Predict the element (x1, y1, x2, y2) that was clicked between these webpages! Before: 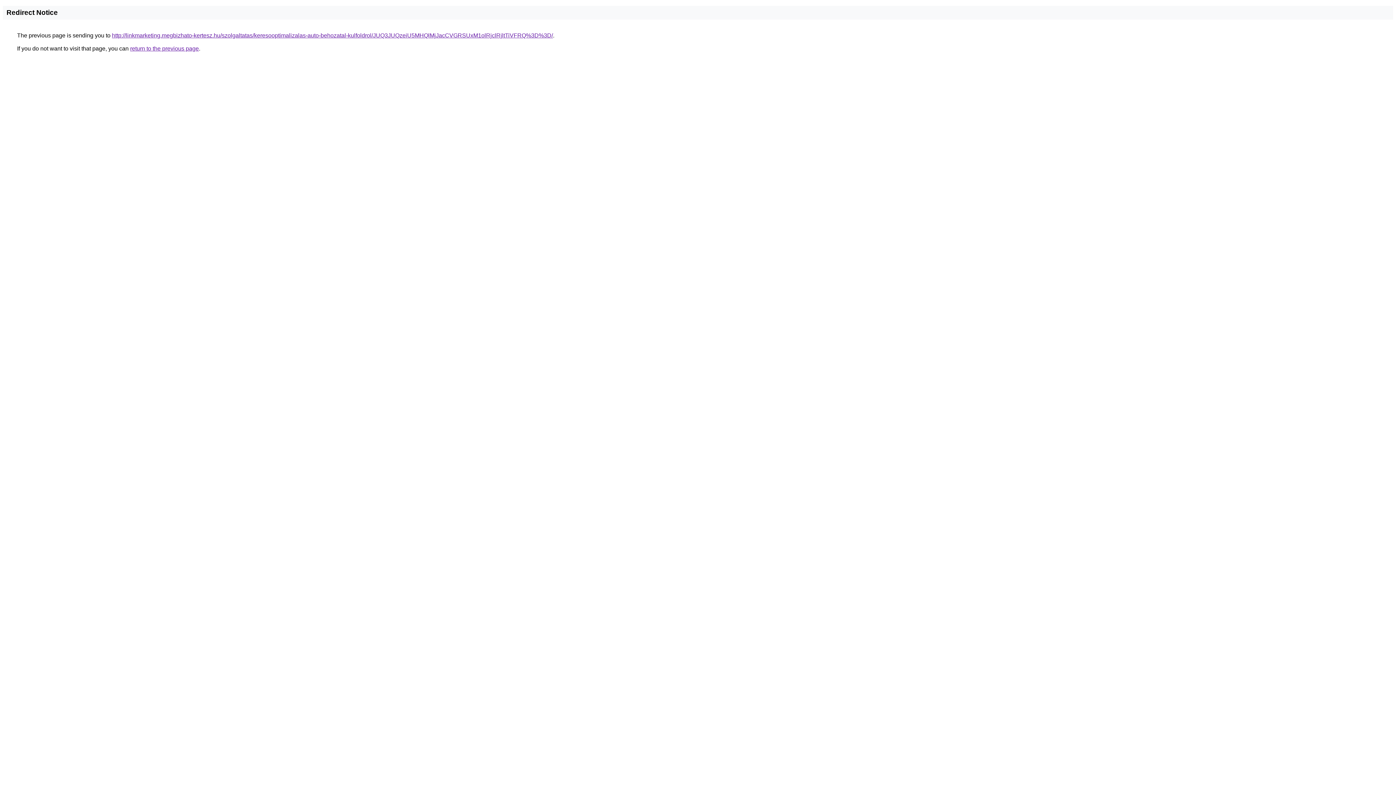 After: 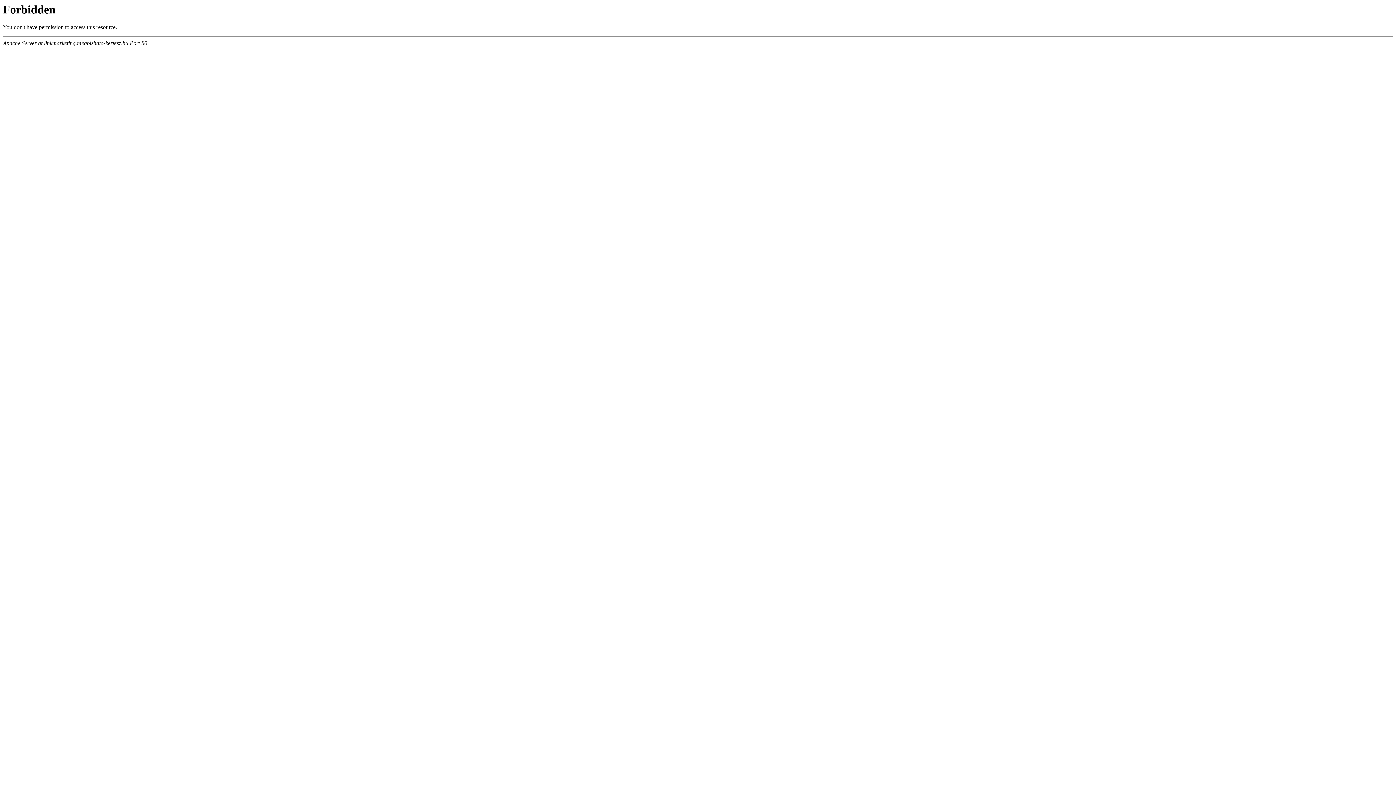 Action: bbox: (112, 32, 553, 38) label: http://linkmarketing.megbizhato-kertesz.hu/szolgaltatas/keresooptimalizalas-auto-behozatal-kulfoldrol/JUQ3JUQzeiU5MHQlMjJacCVGRSUxM1olRjclRjltTiVFRQ%3D%3D/